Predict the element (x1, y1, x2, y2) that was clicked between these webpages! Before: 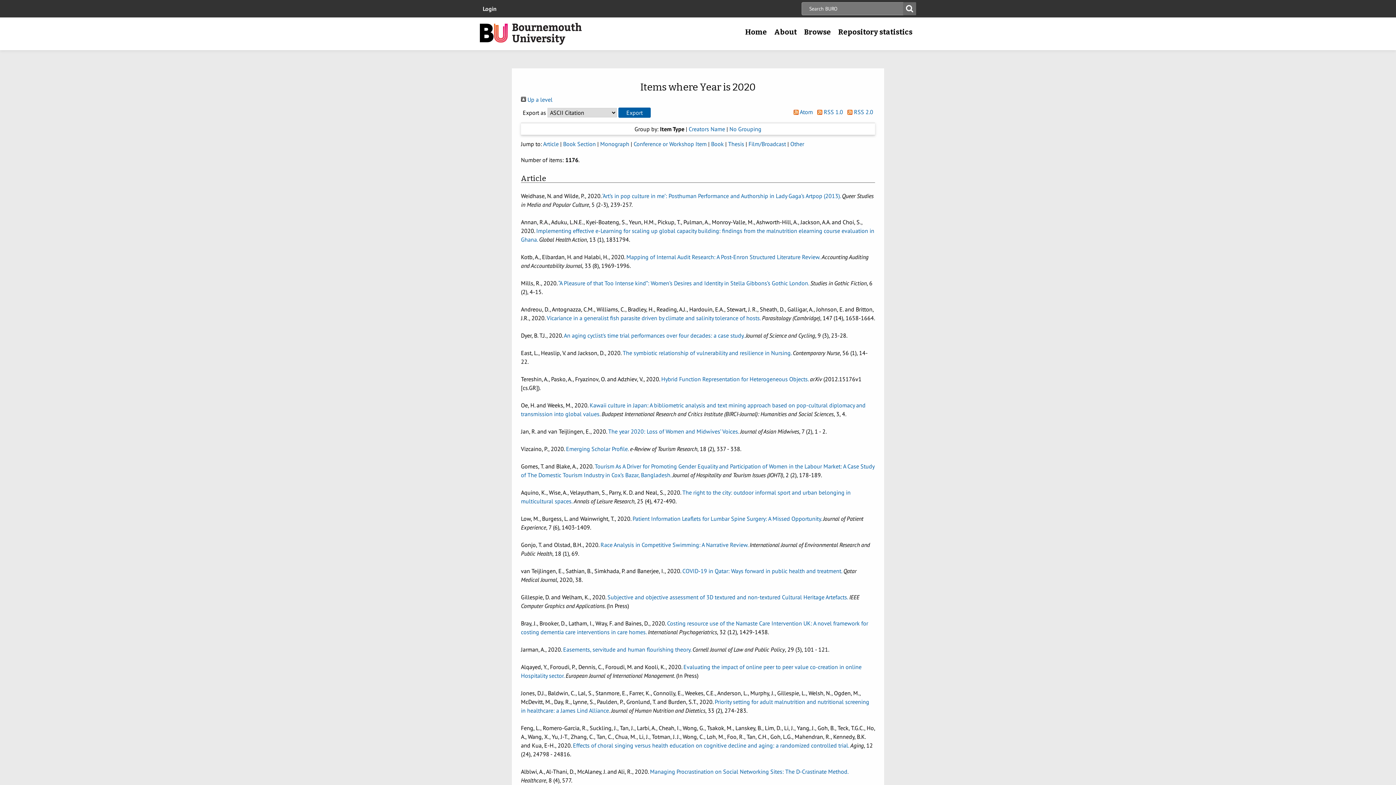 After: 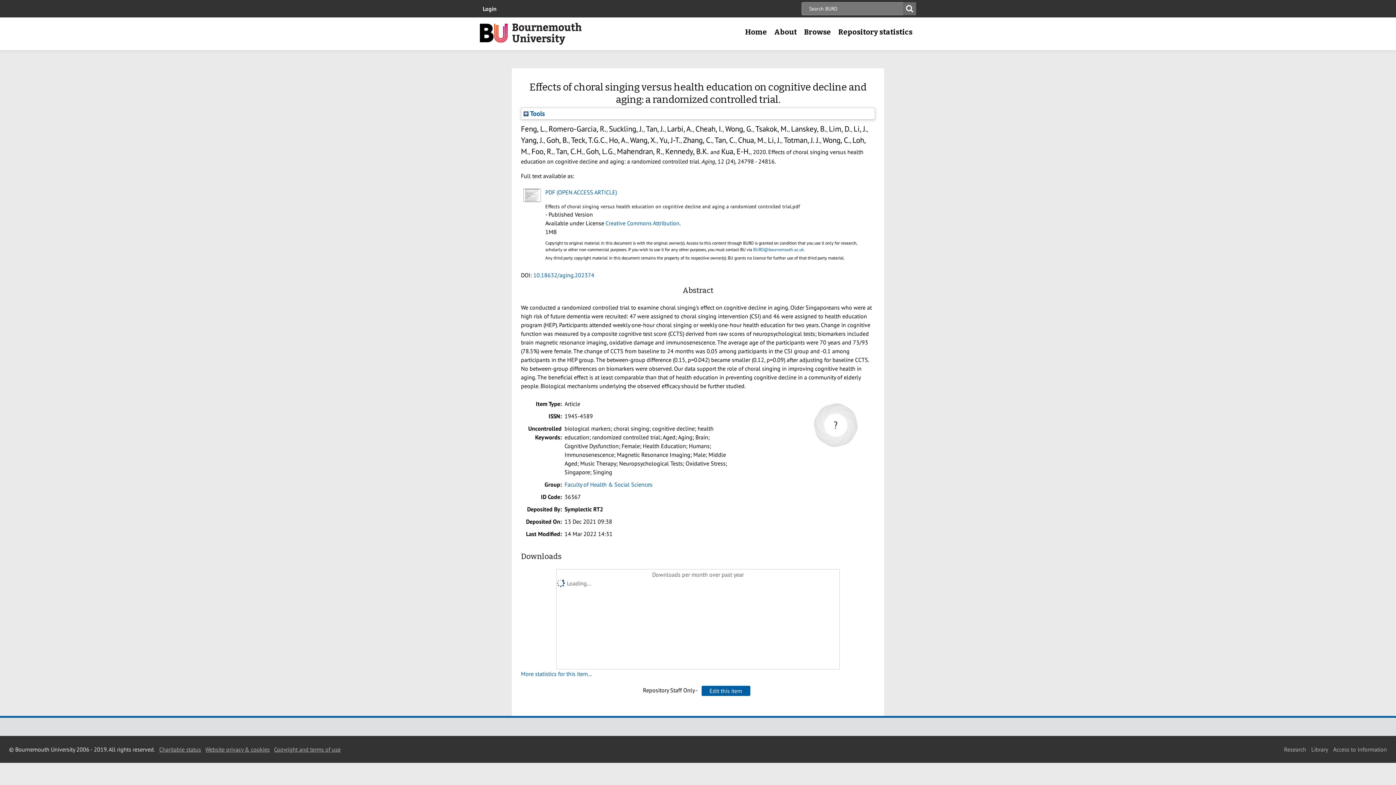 Action: bbox: (573, 742, 849, 749) label: Effects of choral singing versus health education on cognitive decline and aging: a randomized controlled trial.